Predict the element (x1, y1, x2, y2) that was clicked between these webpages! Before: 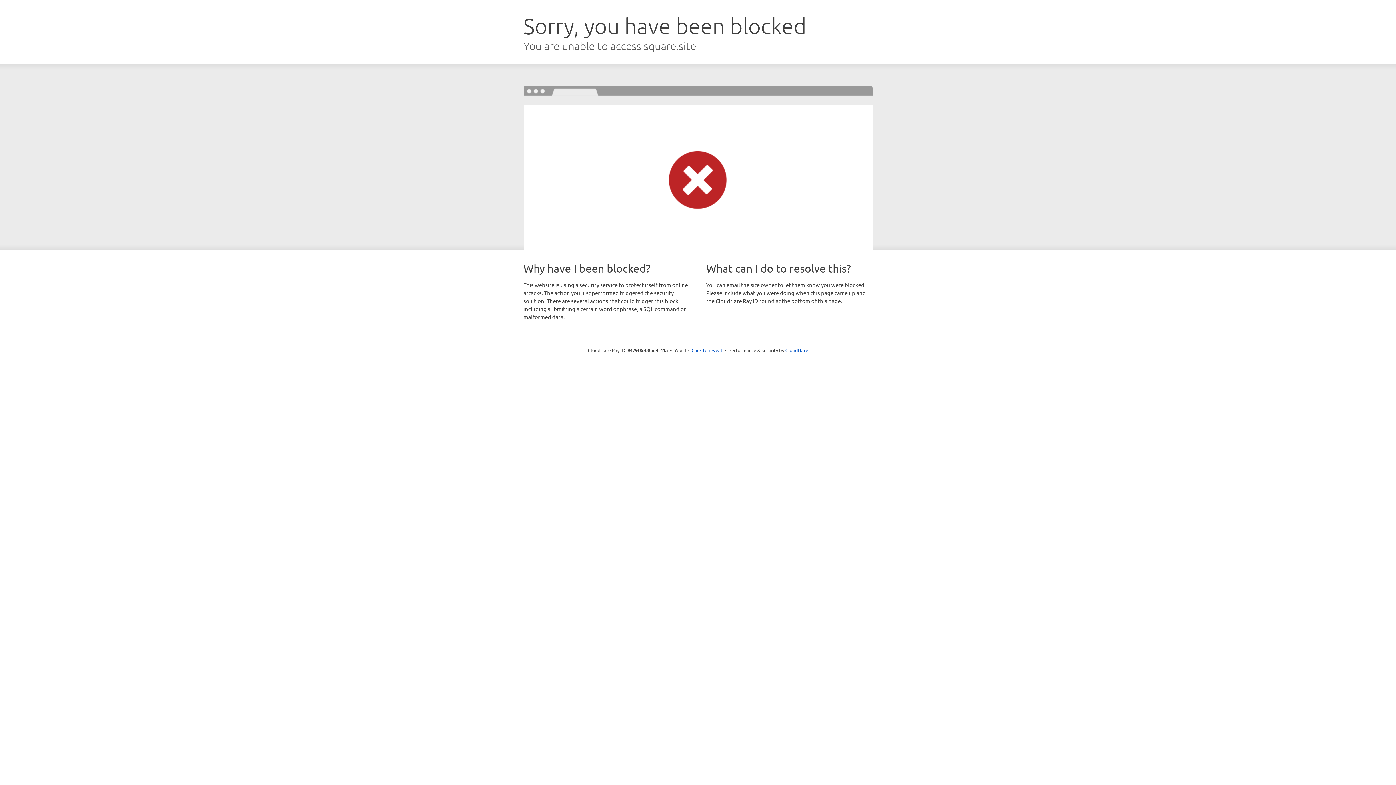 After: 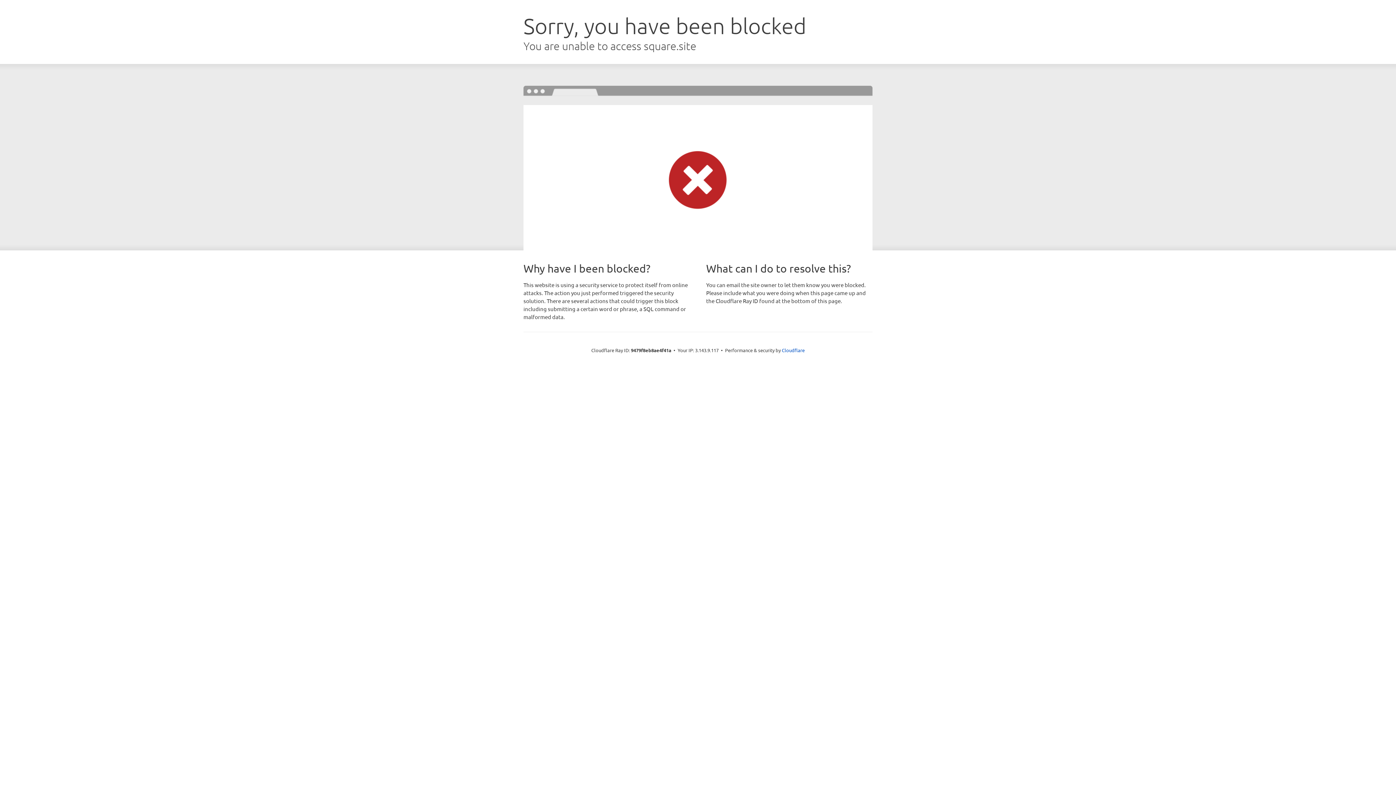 Action: label: Click to reveal bbox: (691, 346, 722, 353)